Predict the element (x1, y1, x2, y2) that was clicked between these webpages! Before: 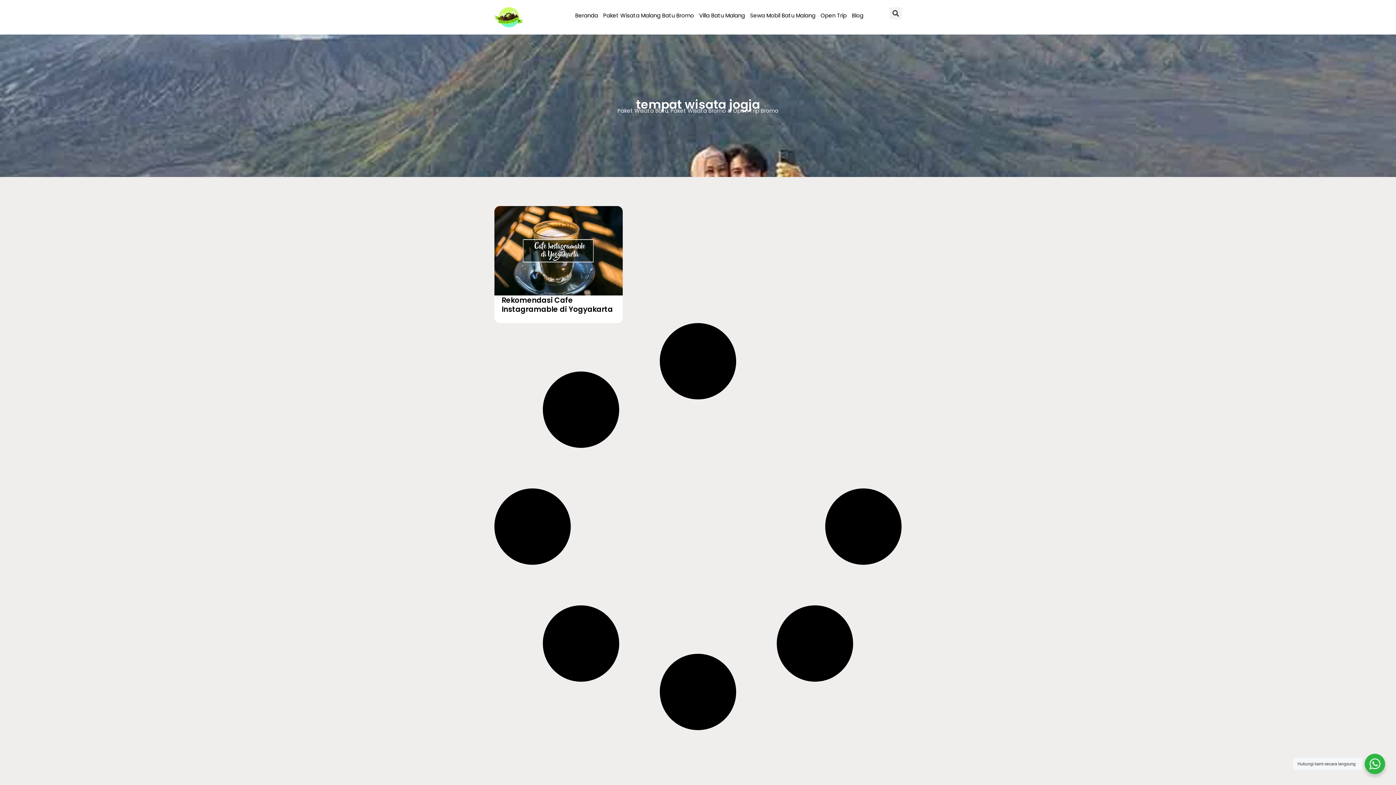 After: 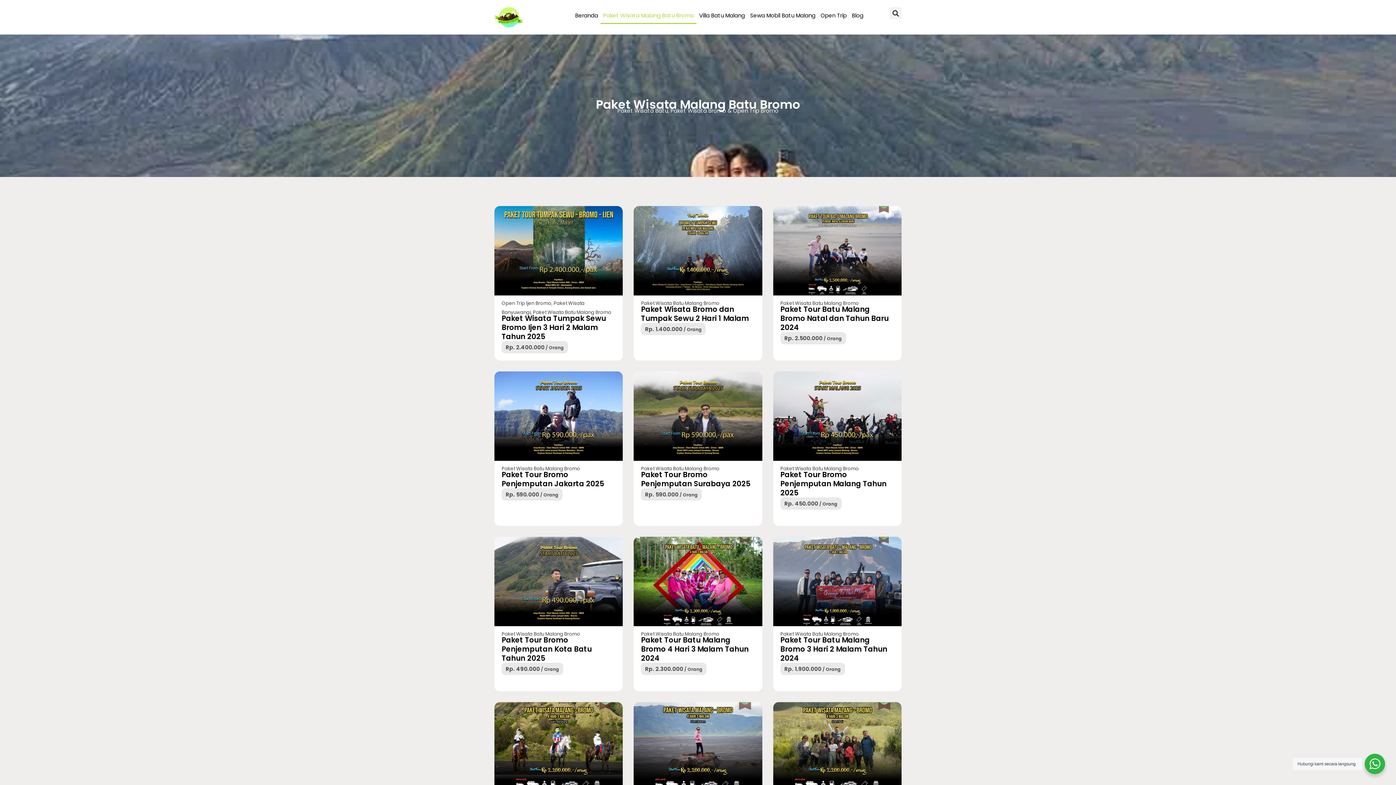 Action: bbox: (600, 7, 696, 24) label: Paket Wisata Malang Batu Bromo